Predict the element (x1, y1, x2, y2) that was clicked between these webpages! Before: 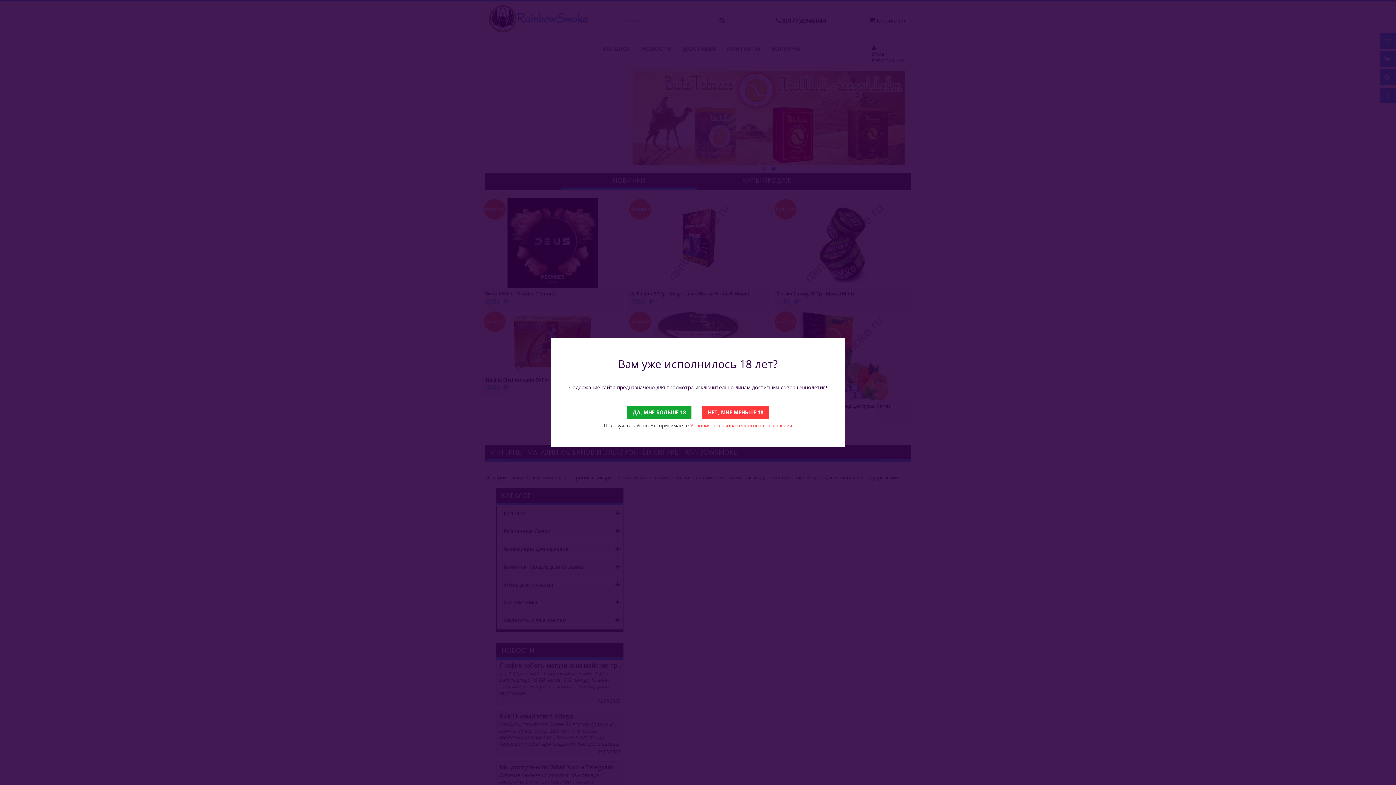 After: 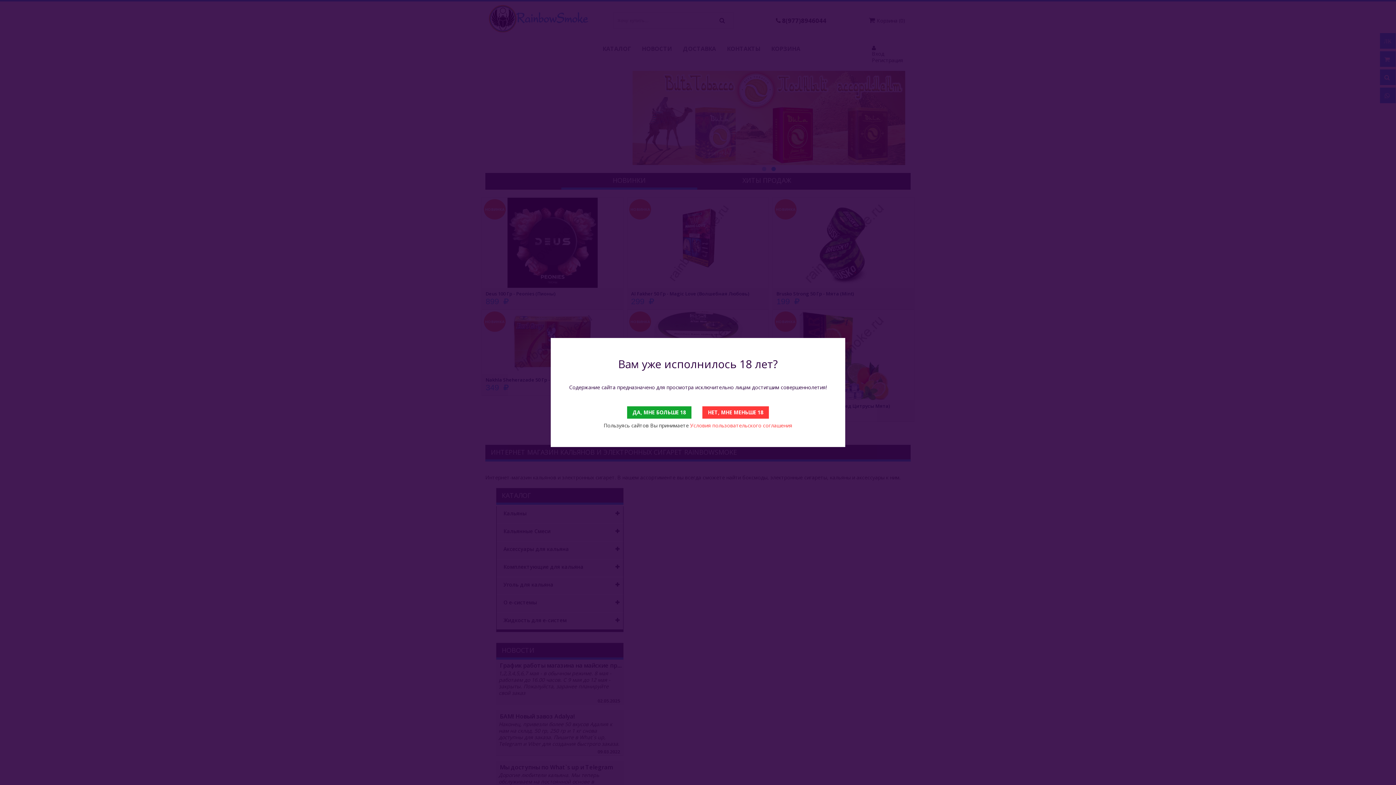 Action: label: Условия пользовательского соглашения bbox: (690, 422, 792, 429)